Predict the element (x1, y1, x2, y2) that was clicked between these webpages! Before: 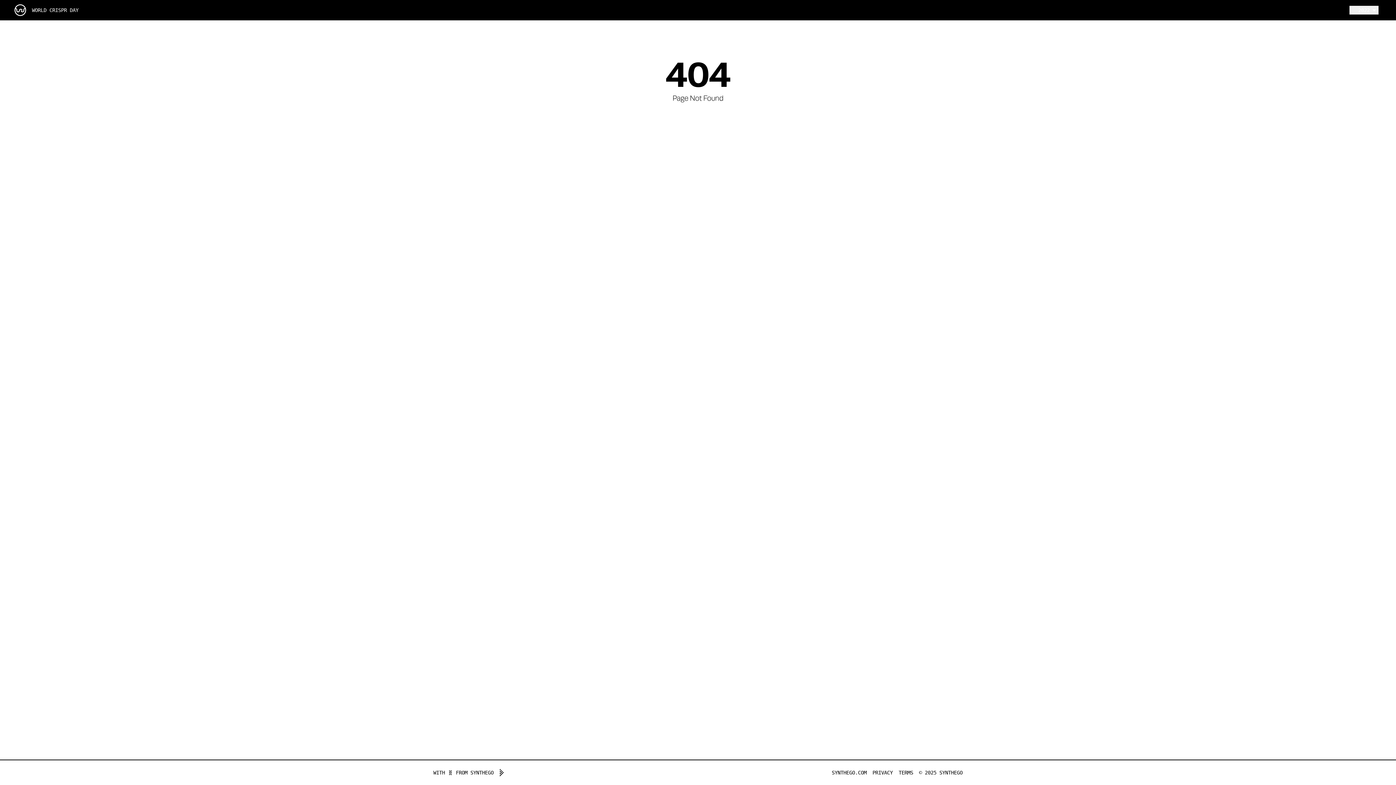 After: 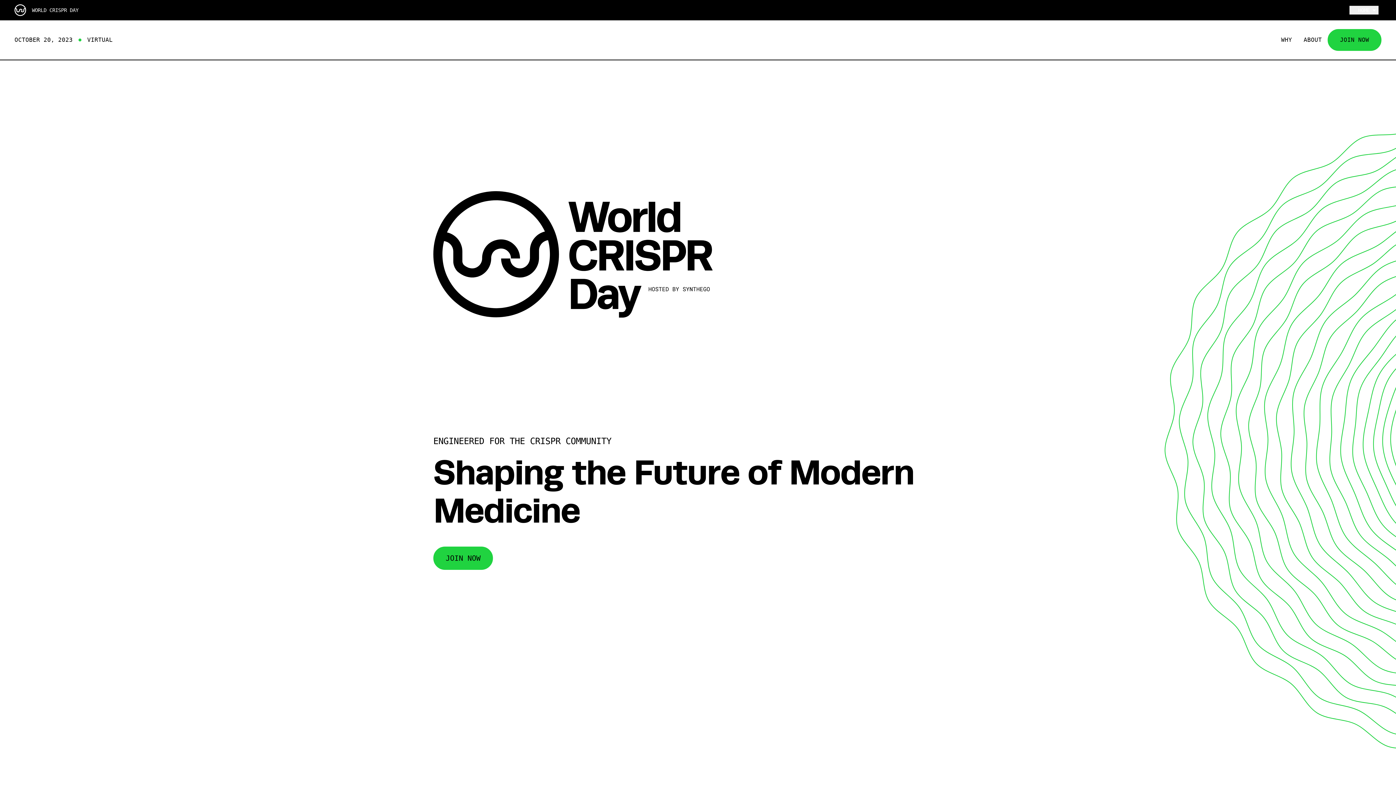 Action: label: home bbox: (14, 4, 32, 16)